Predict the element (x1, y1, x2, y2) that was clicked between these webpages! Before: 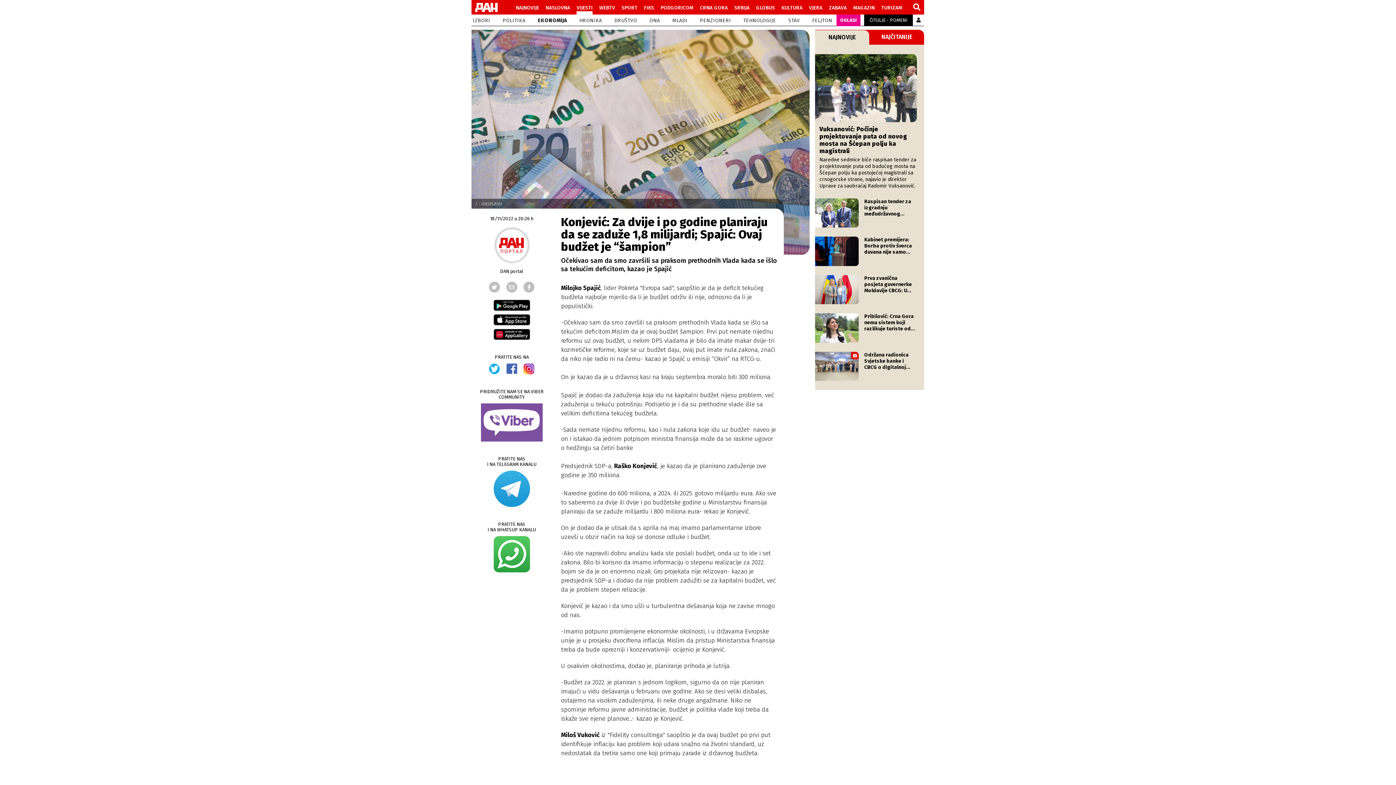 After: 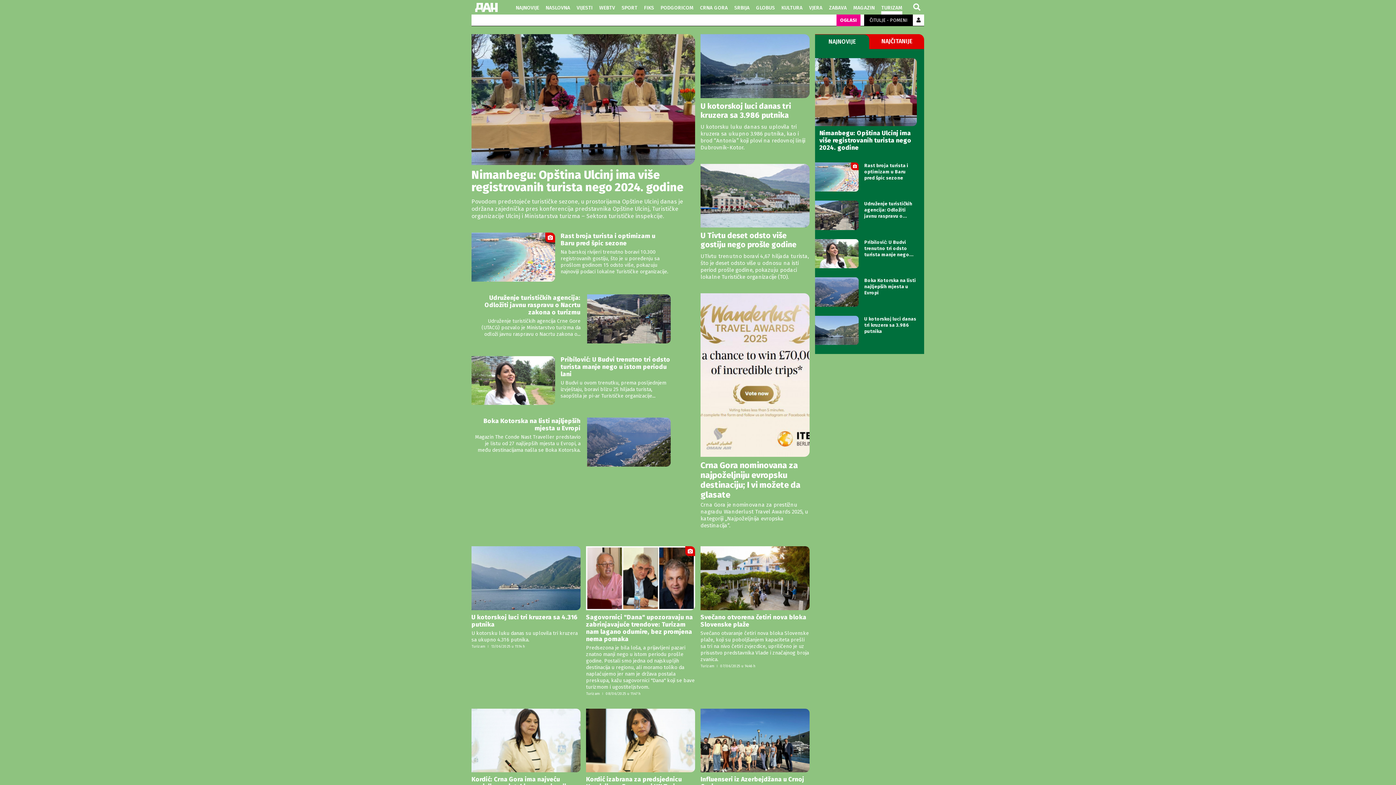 Action: bbox: (881, 2, 902, 11) label: TURIZAM